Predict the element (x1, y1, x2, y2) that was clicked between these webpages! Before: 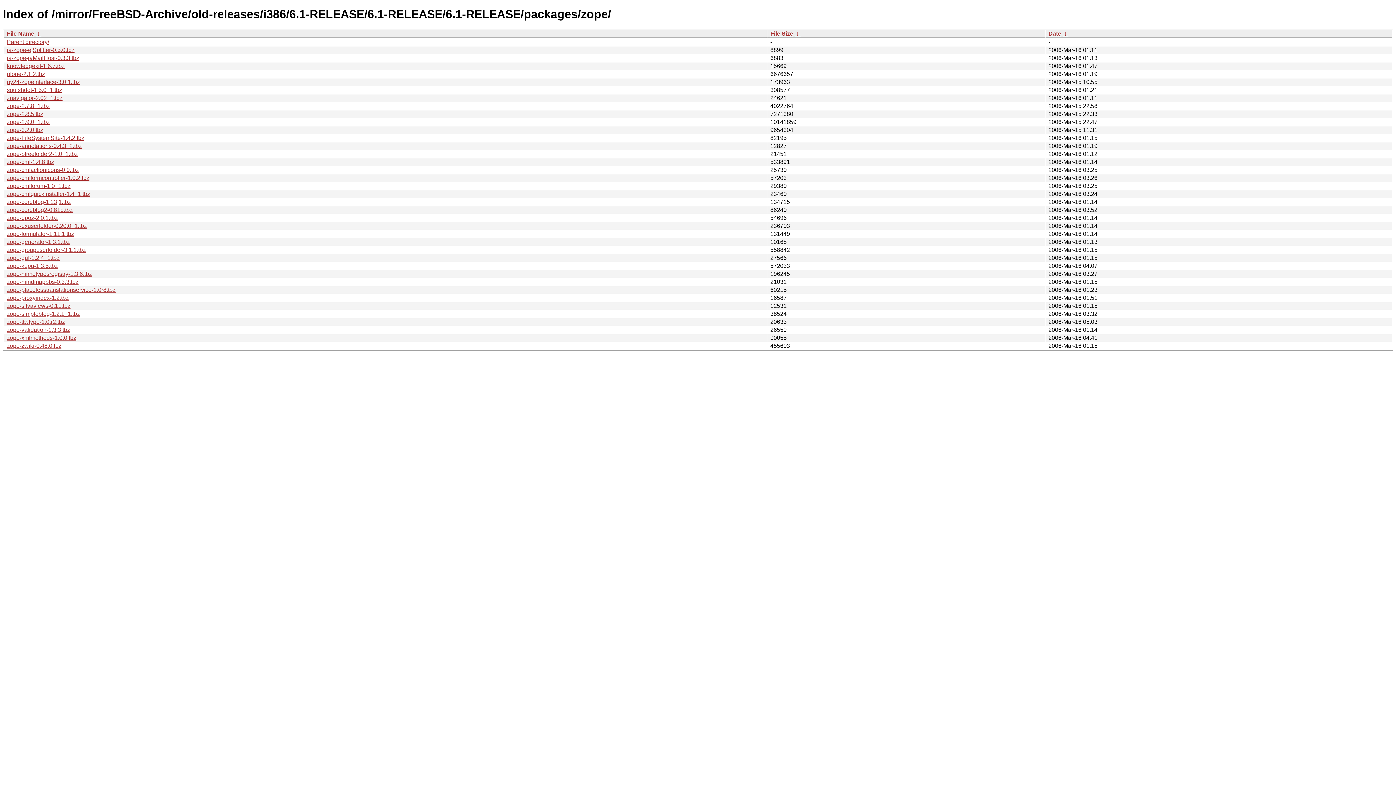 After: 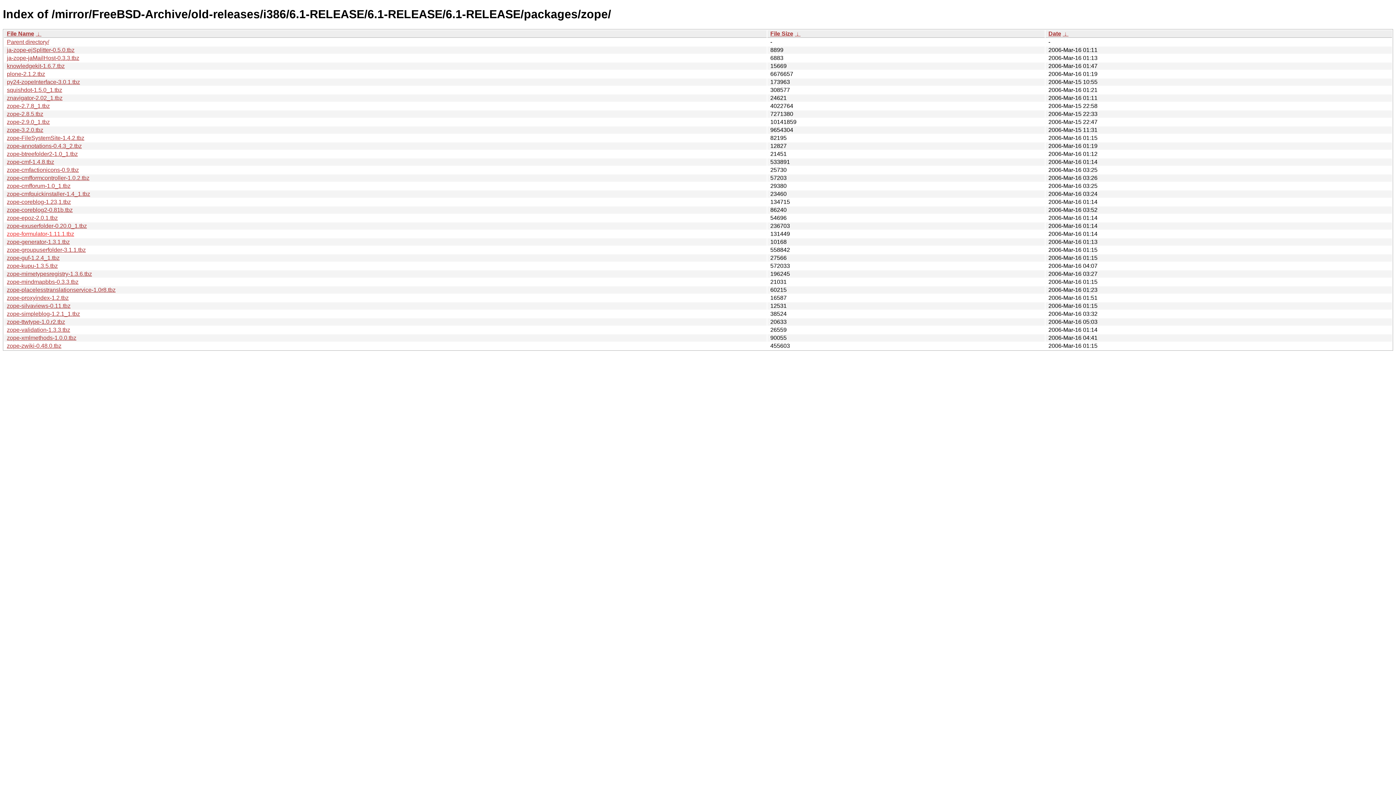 Action: bbox: (6, 230, 74, 237) label: zope-formulator-1.11.1.tbz